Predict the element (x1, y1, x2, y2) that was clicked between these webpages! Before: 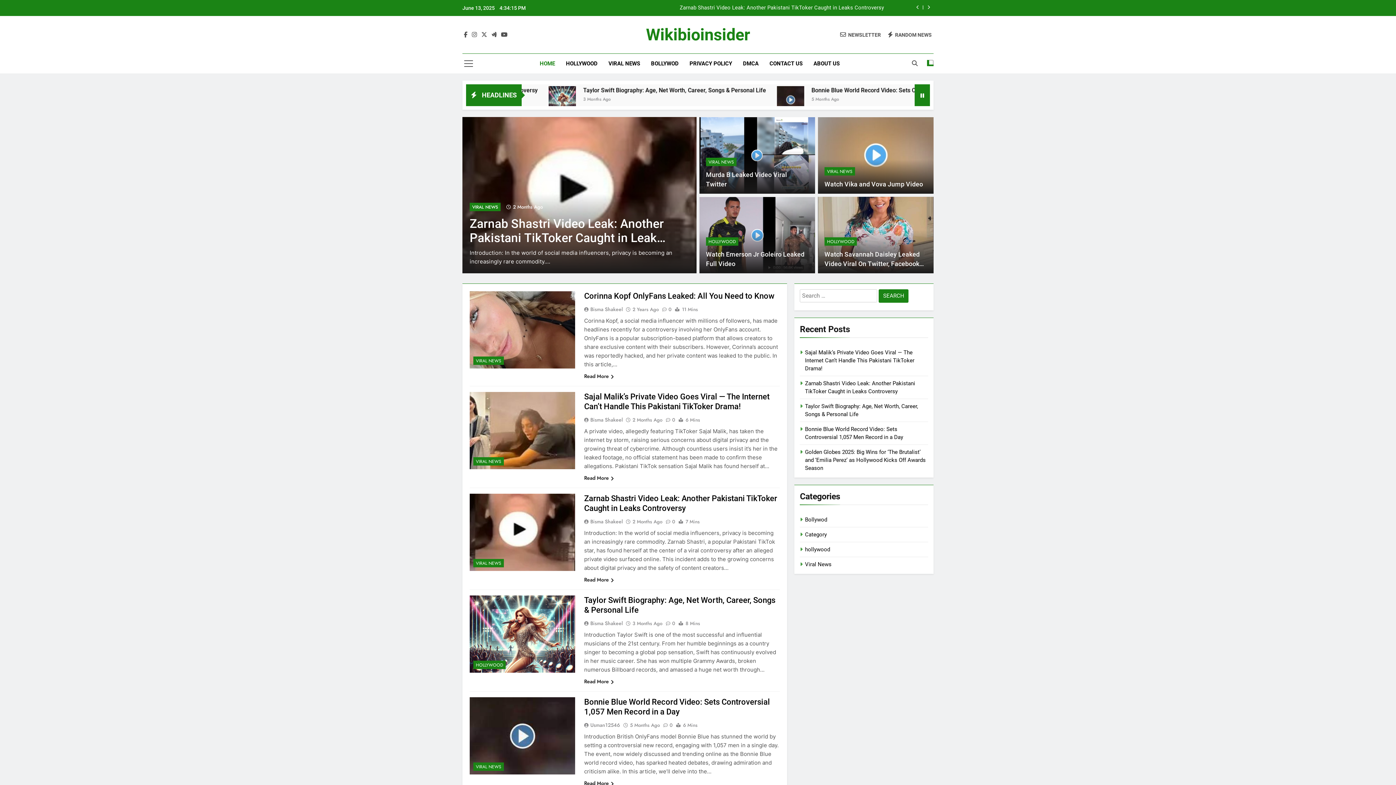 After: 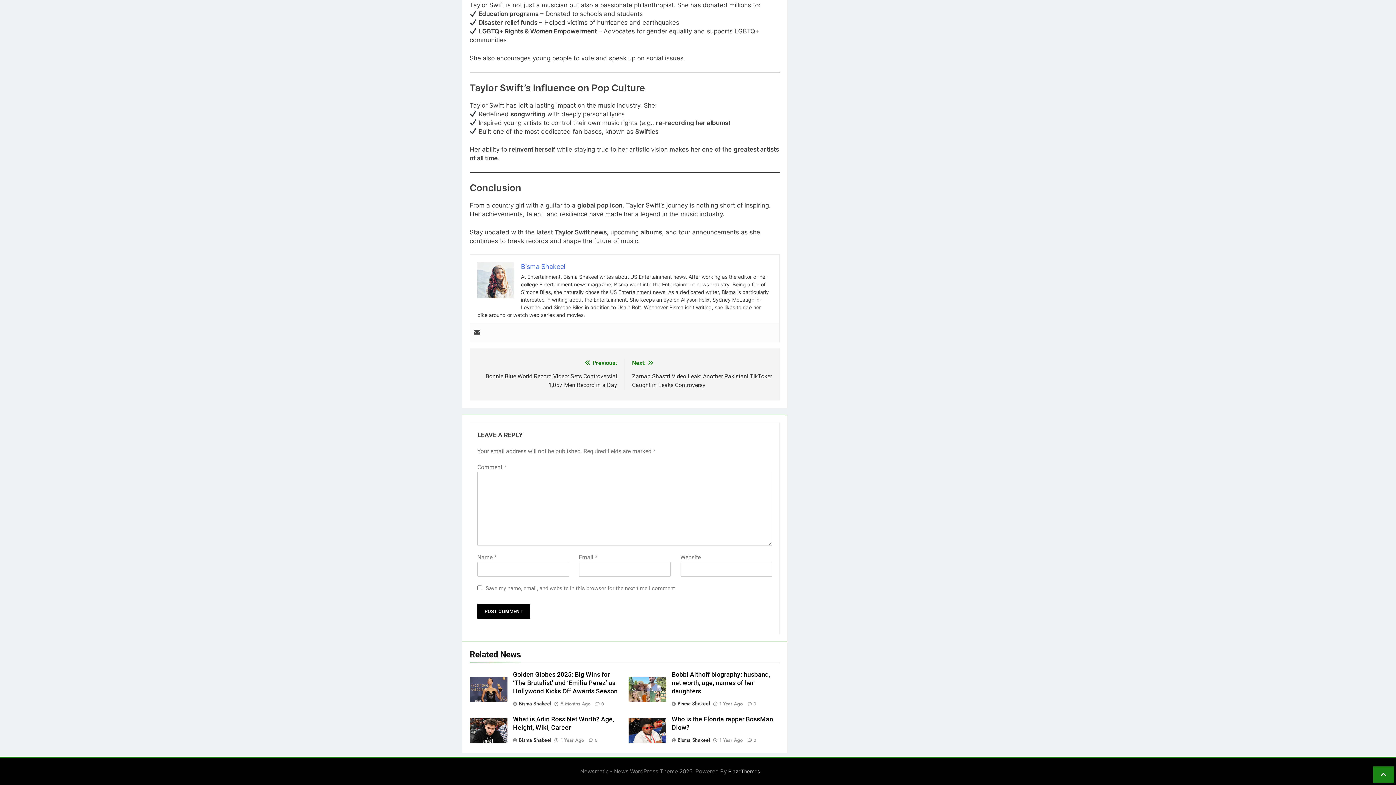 Action: label: 0 bbox: (662, 620, 675, 626)